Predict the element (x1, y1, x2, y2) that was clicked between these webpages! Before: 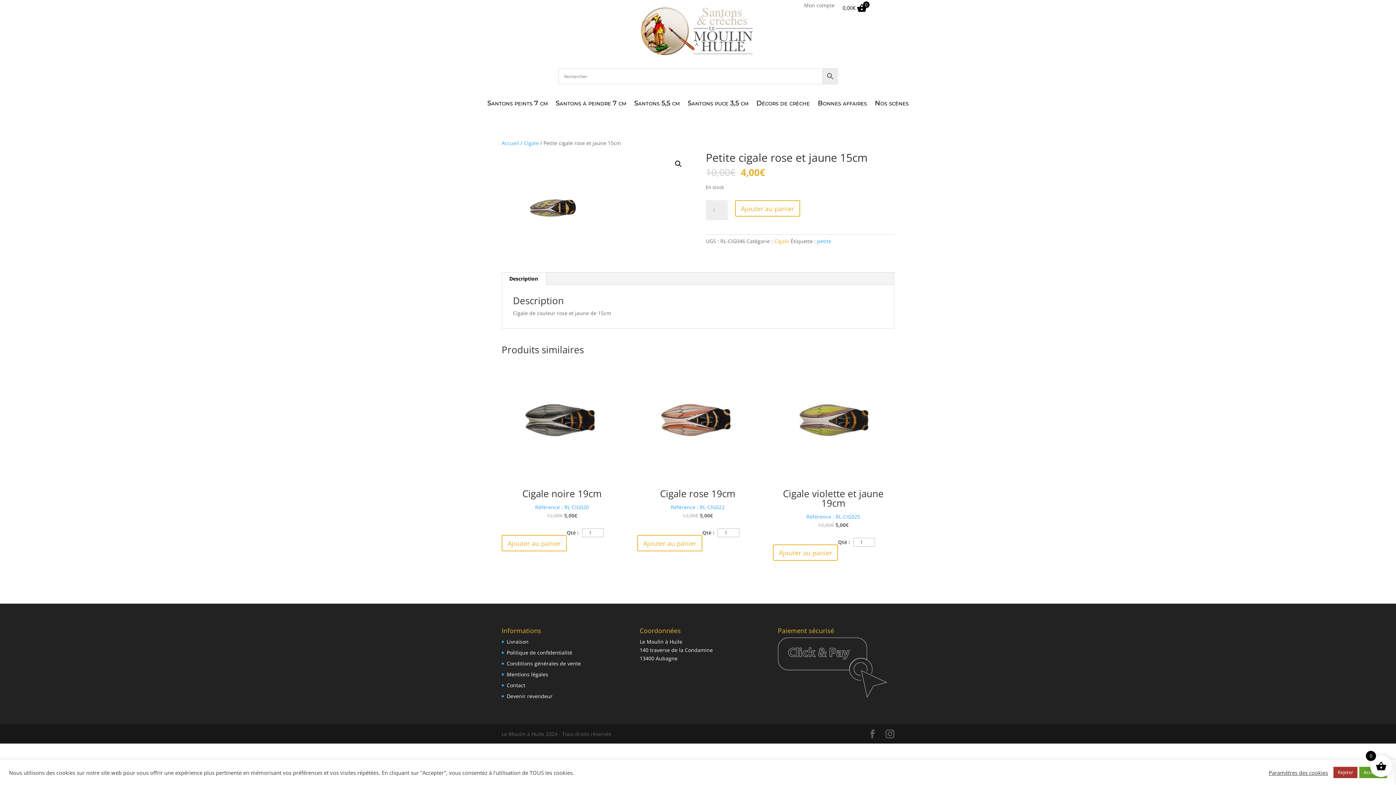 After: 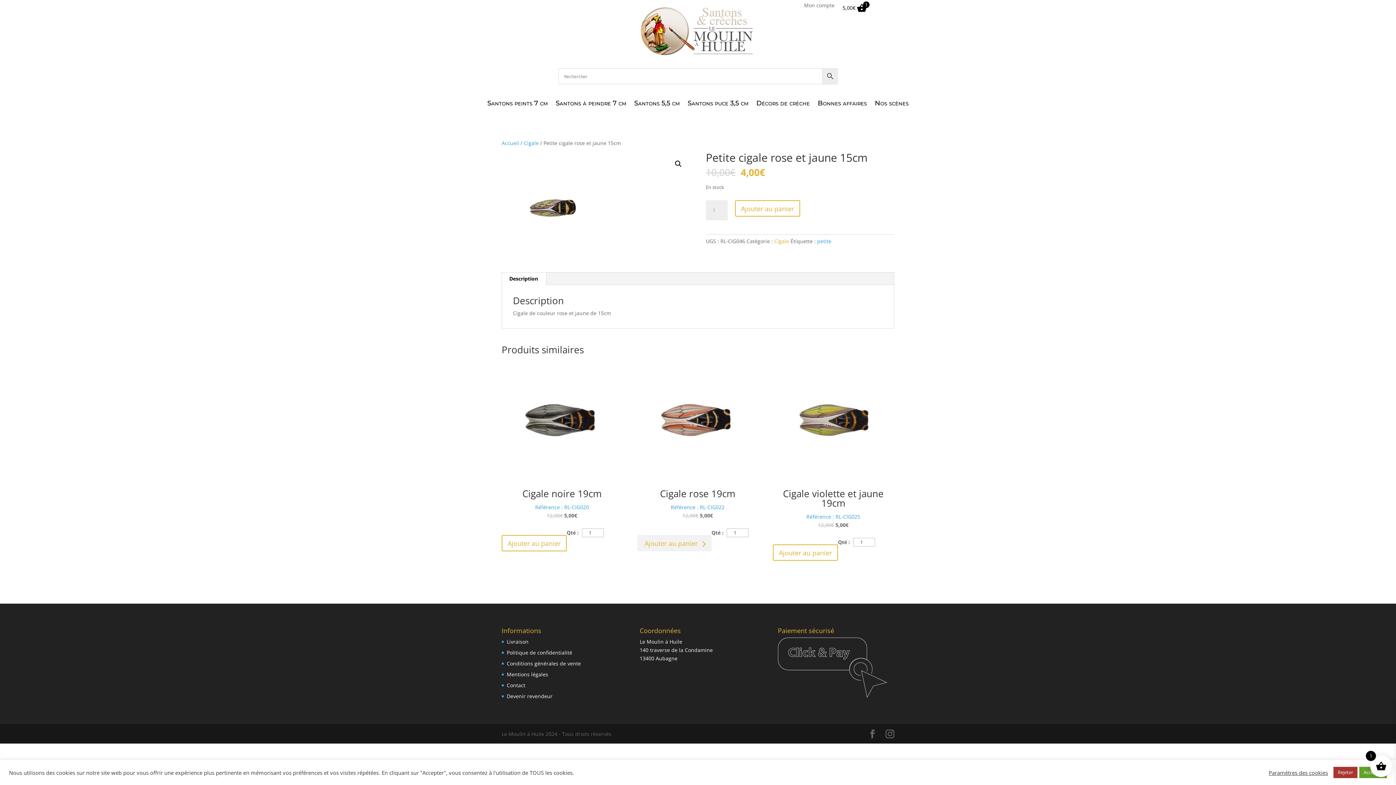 Action: bbox: (637, 535, 702, 551) label: Ajouter au panier